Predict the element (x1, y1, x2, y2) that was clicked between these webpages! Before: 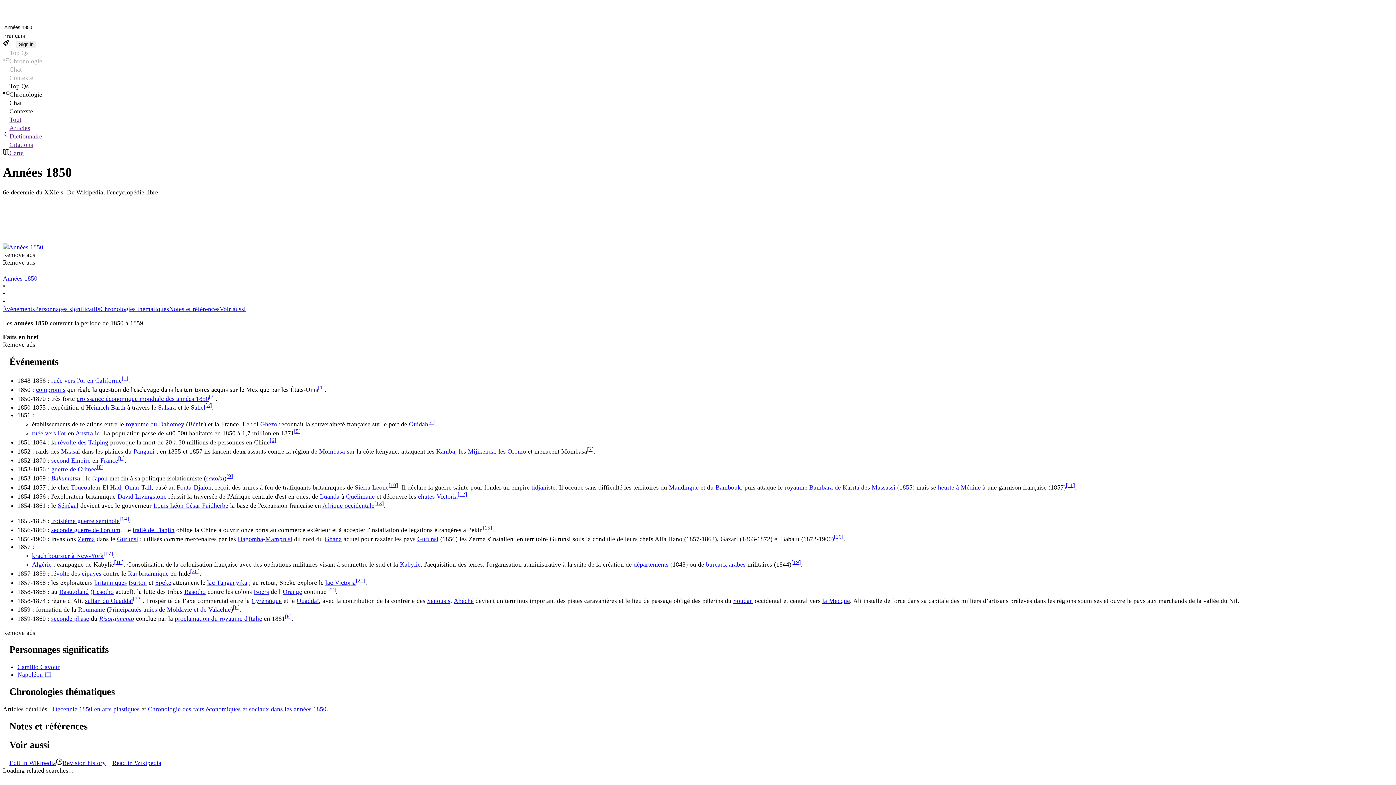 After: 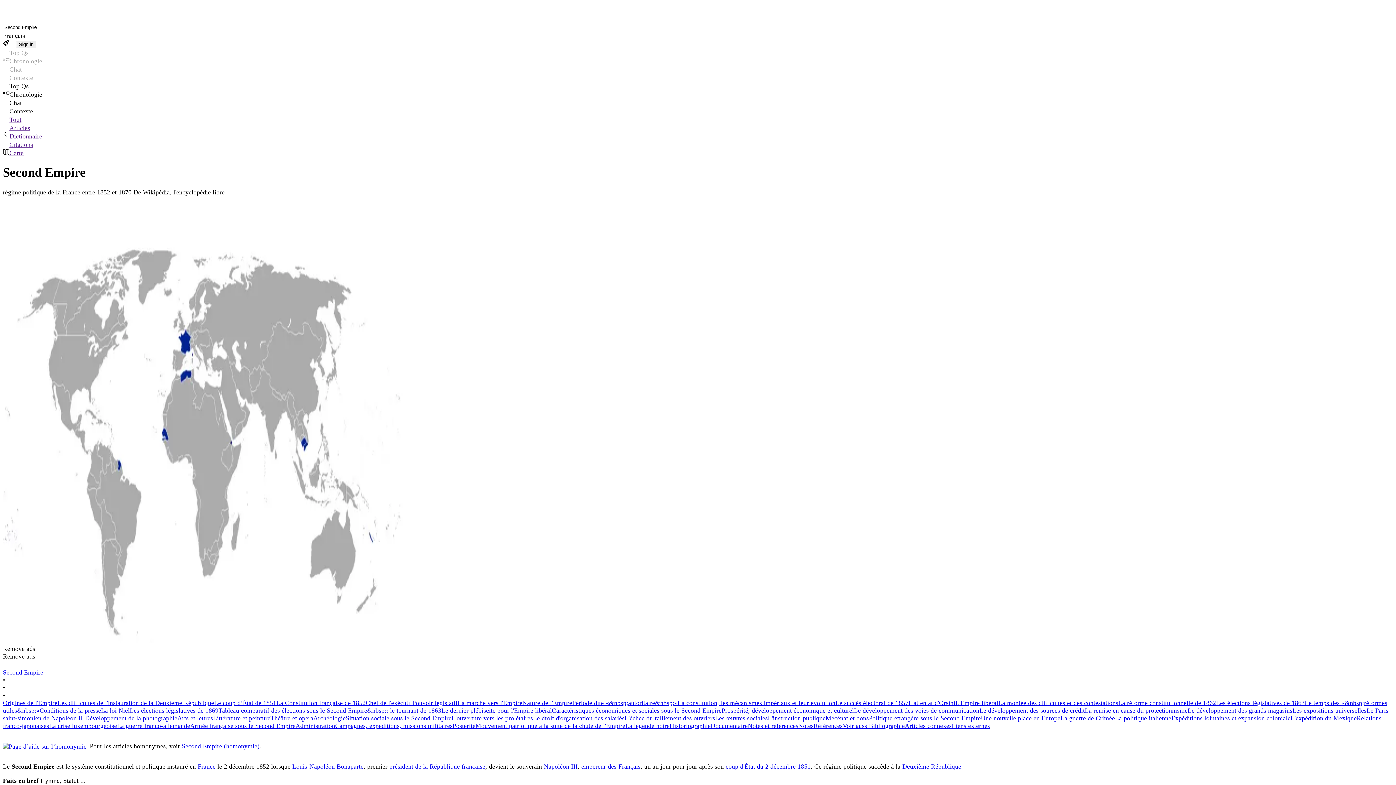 Action: bbox: (51, 456, 90, 464) label: second Empire